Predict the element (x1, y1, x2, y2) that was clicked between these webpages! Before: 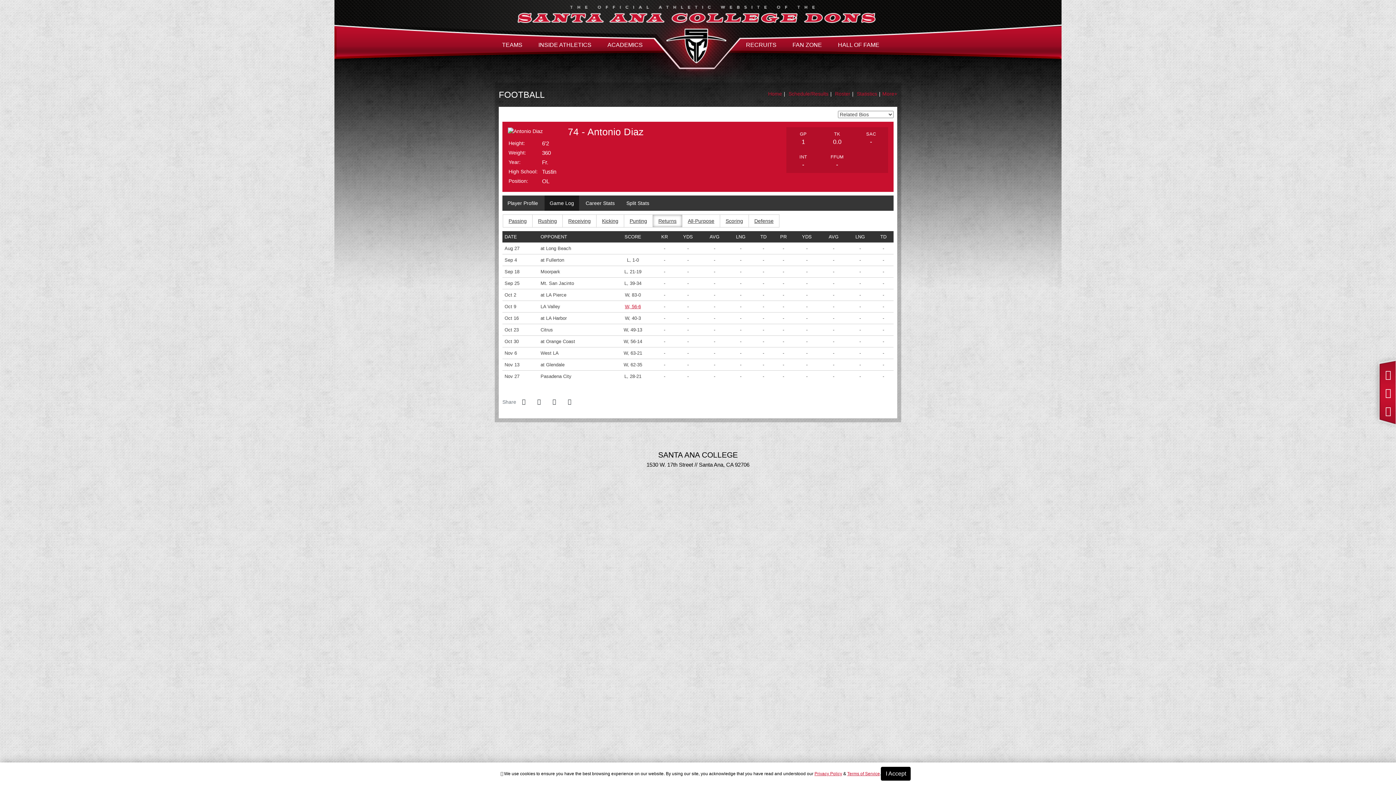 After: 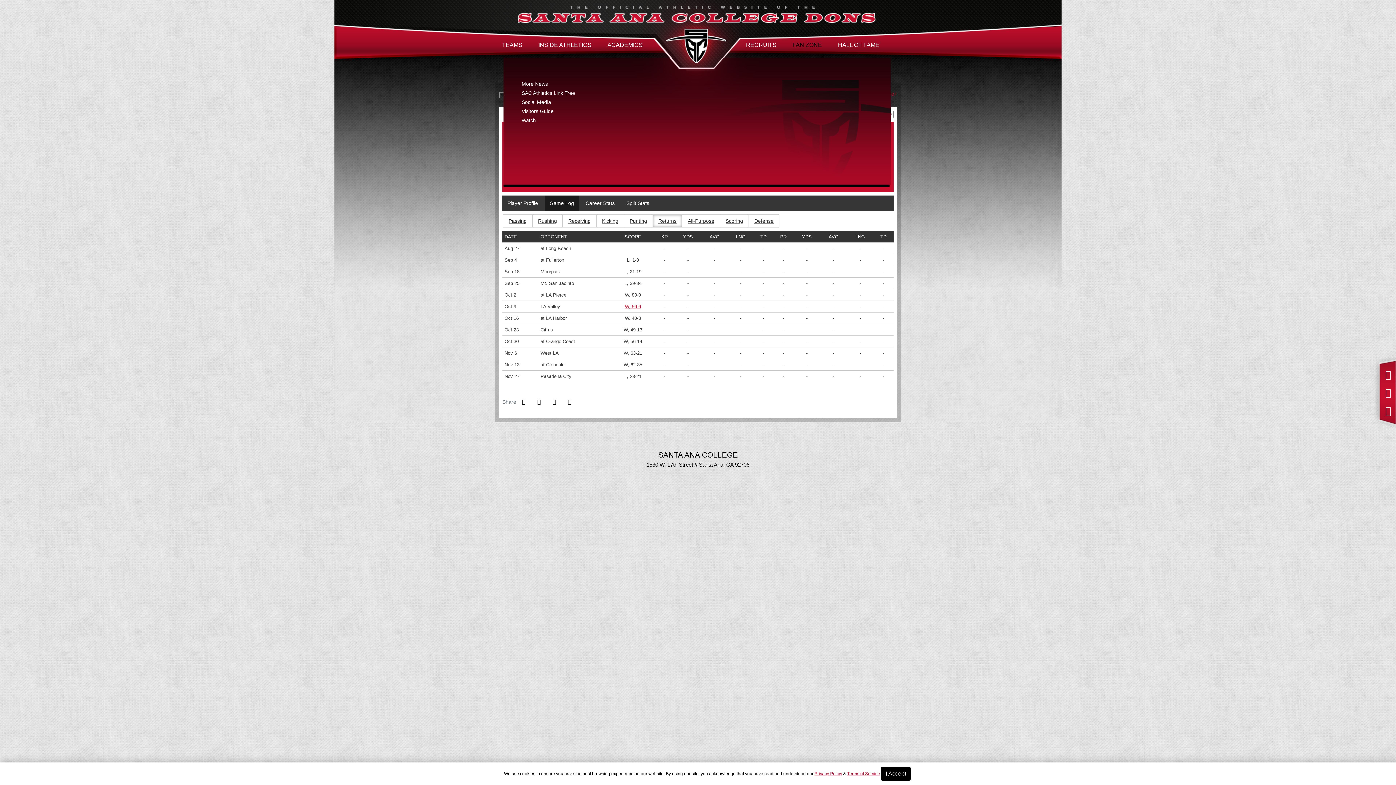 Action: label: FAN ZONE bbox: (785, 39, 829, 57)